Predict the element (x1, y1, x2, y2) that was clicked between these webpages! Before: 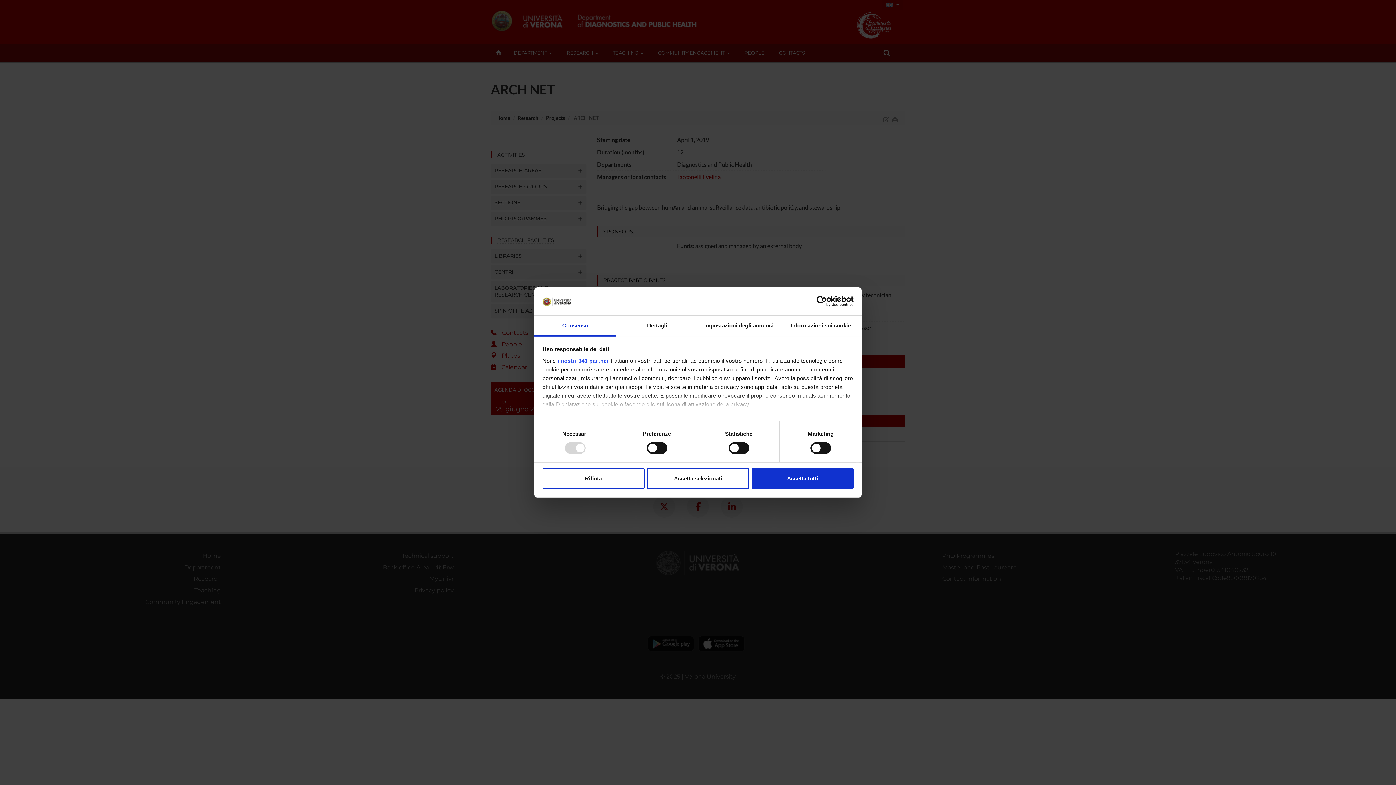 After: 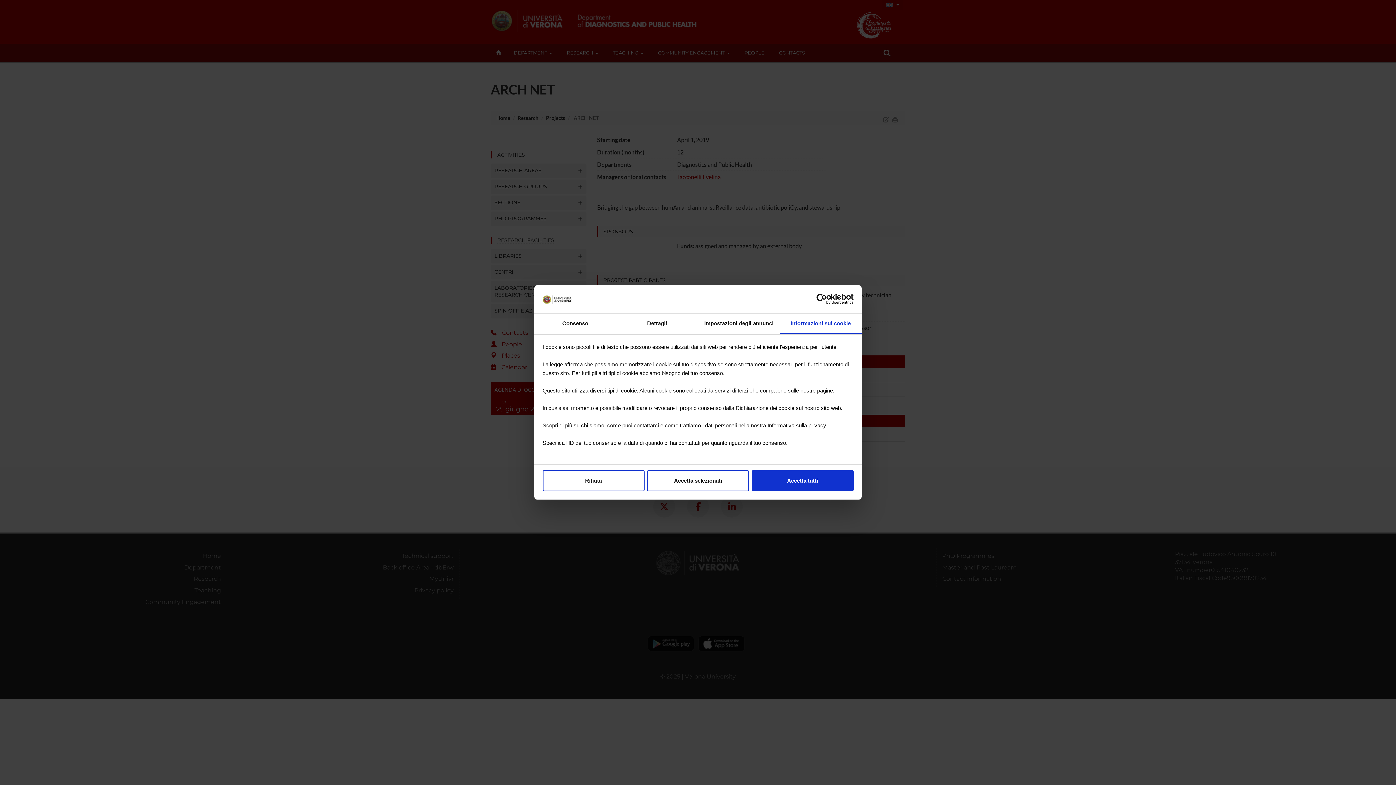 Action: bbox: (780, 315, 861, 336) label: Informazioni sui cookie